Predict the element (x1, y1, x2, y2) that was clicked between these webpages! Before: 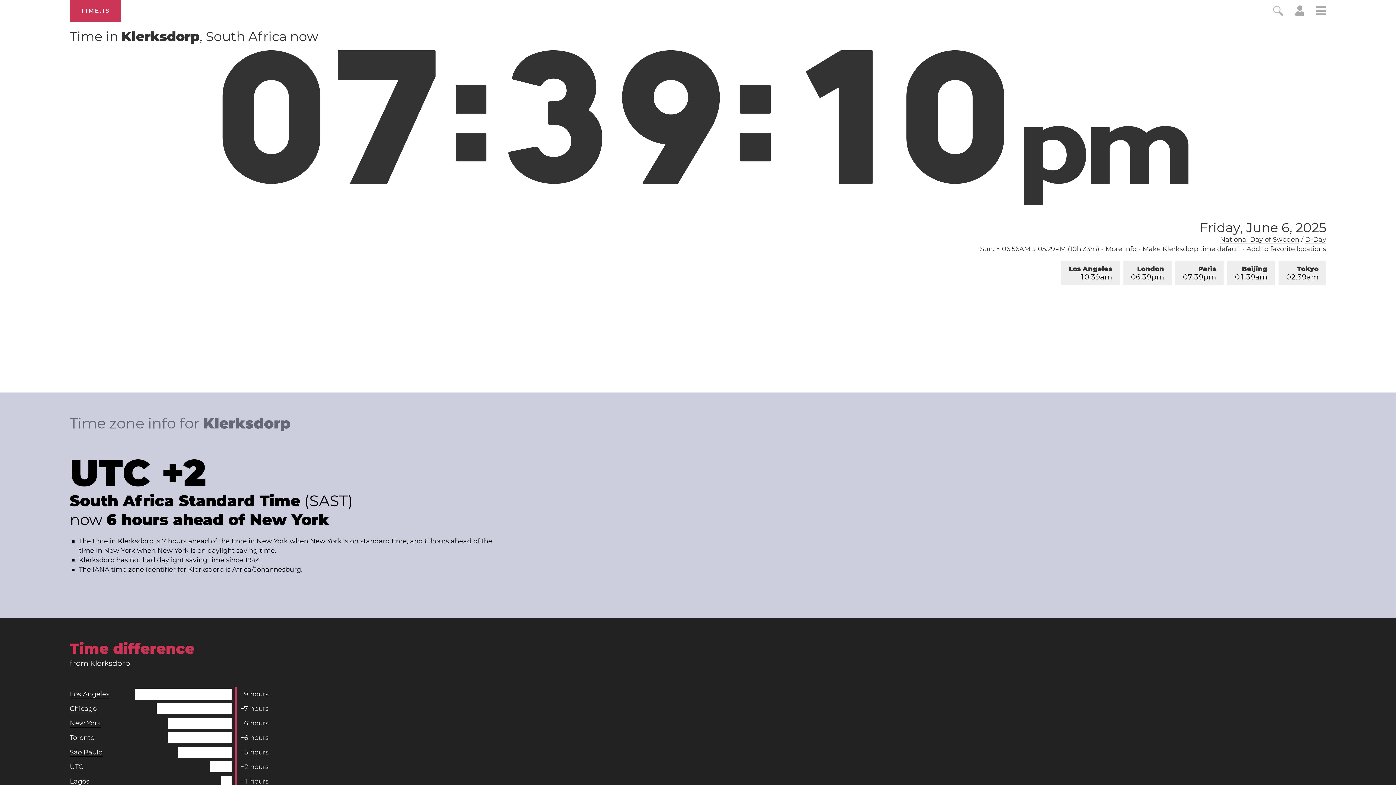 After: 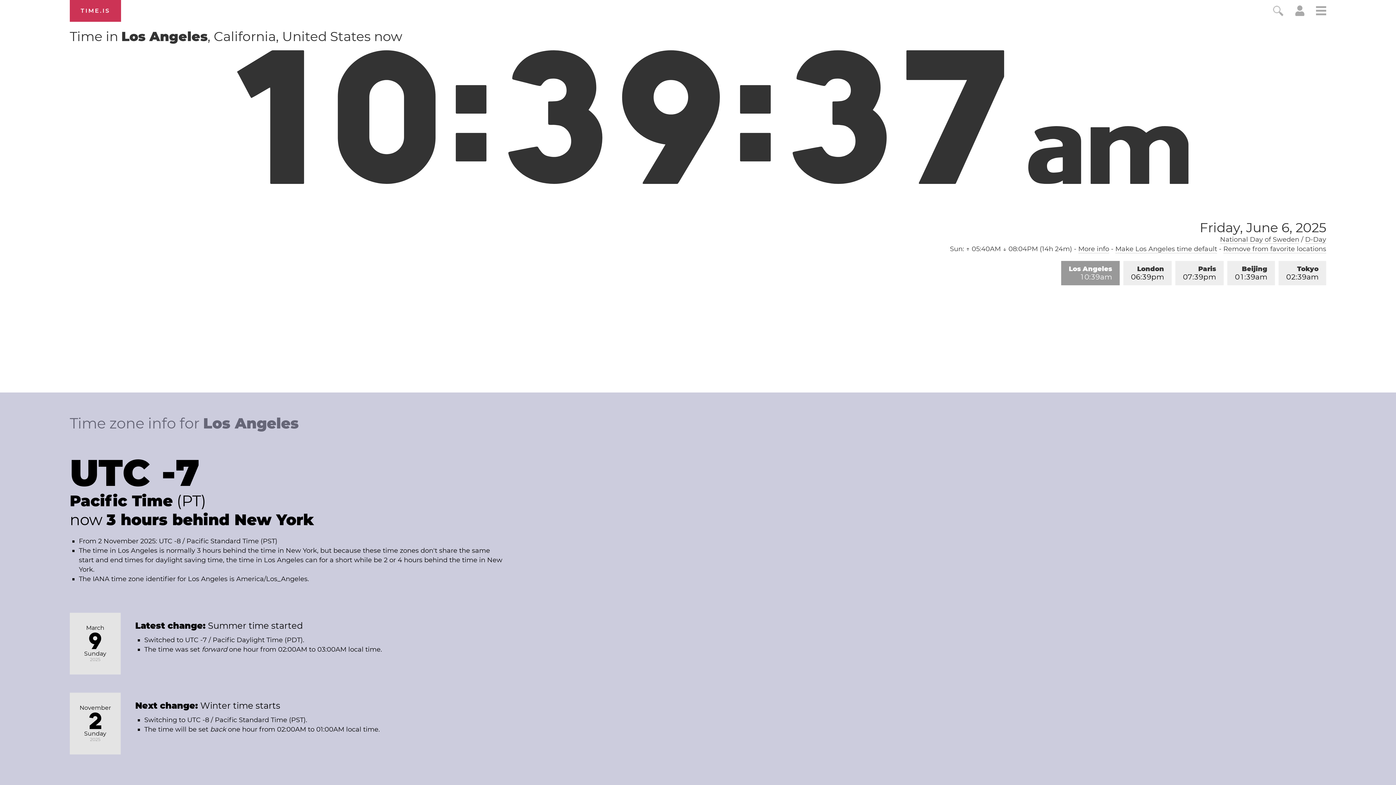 Action: bbox: (1061, 261, 1120, 285) label: Los Angeles
10:39am